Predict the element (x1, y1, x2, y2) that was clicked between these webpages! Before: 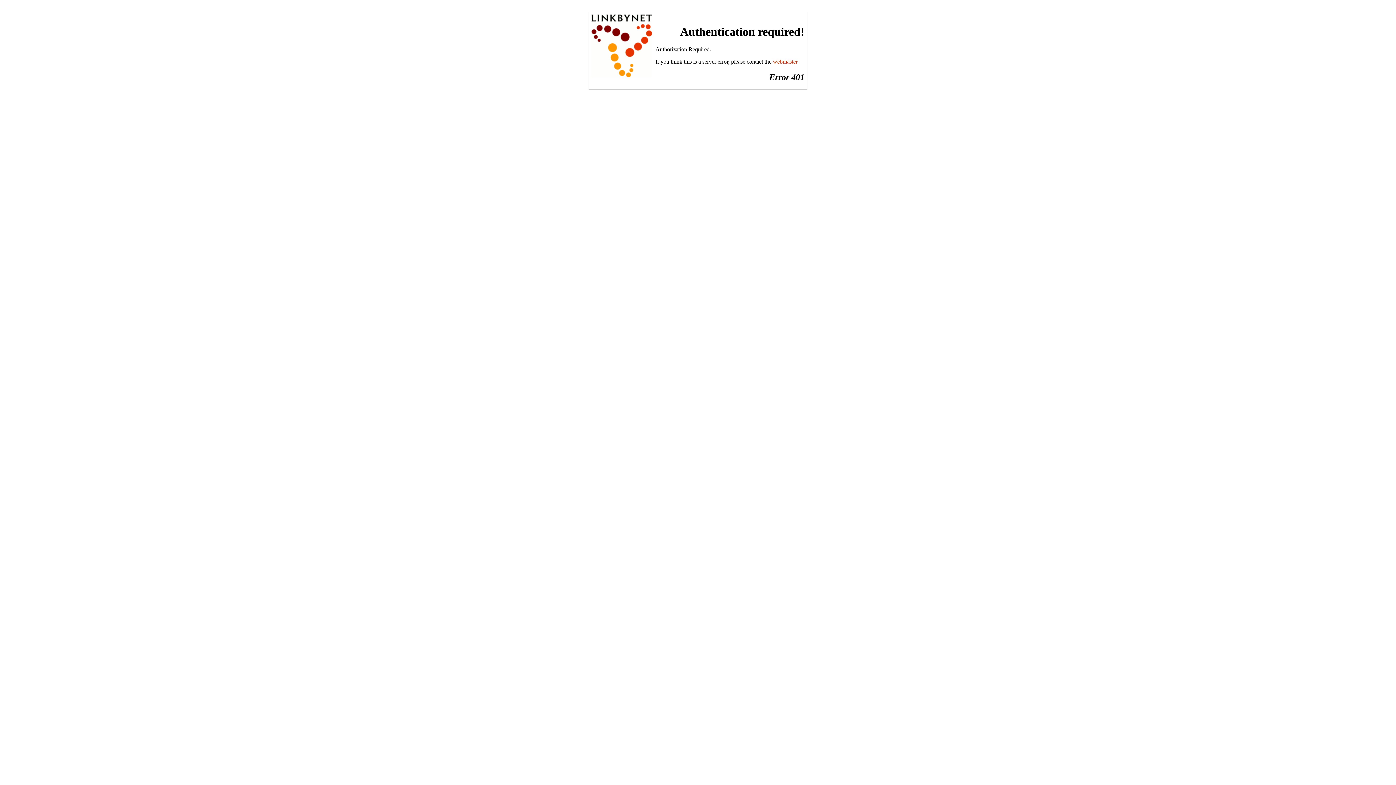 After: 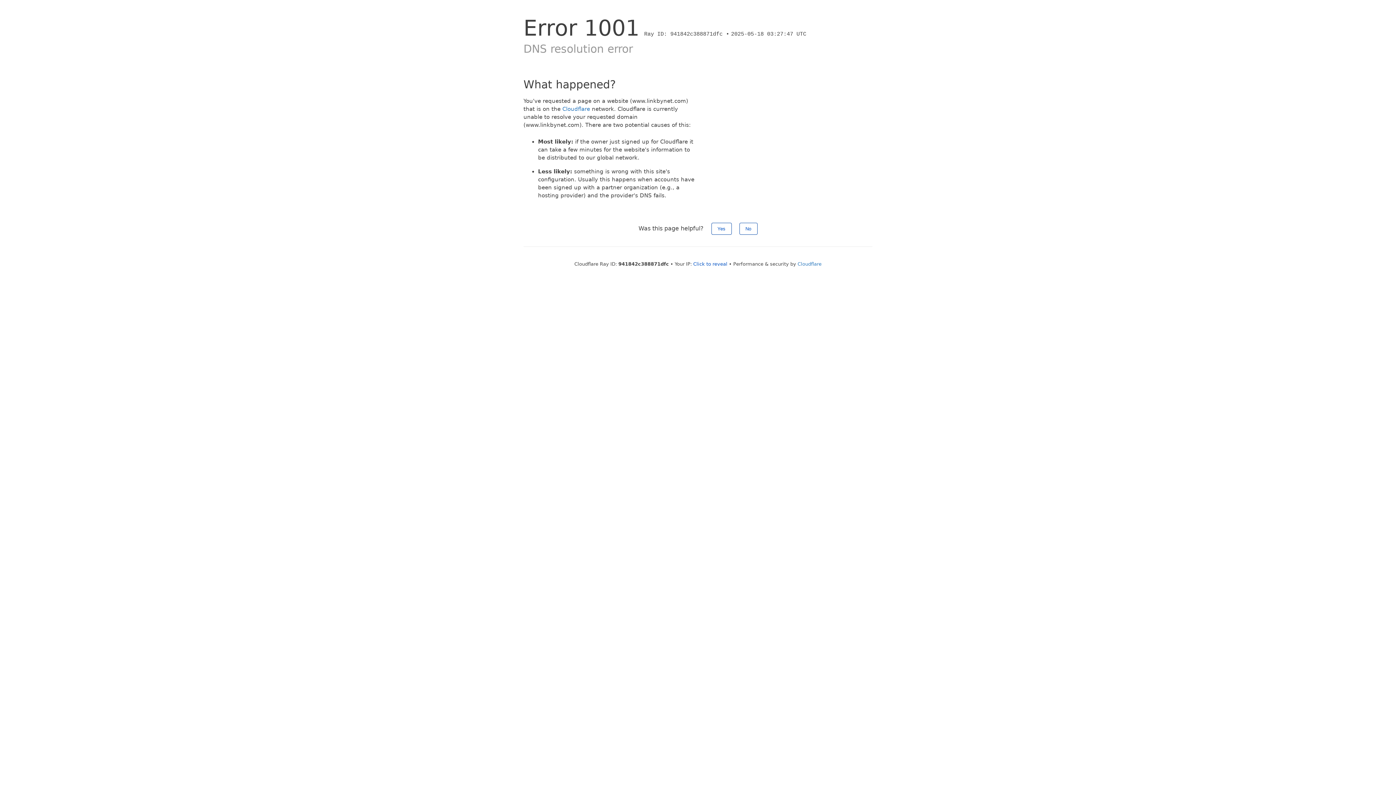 Action: label: webmaster bbox: (773, 58, 797, 64)